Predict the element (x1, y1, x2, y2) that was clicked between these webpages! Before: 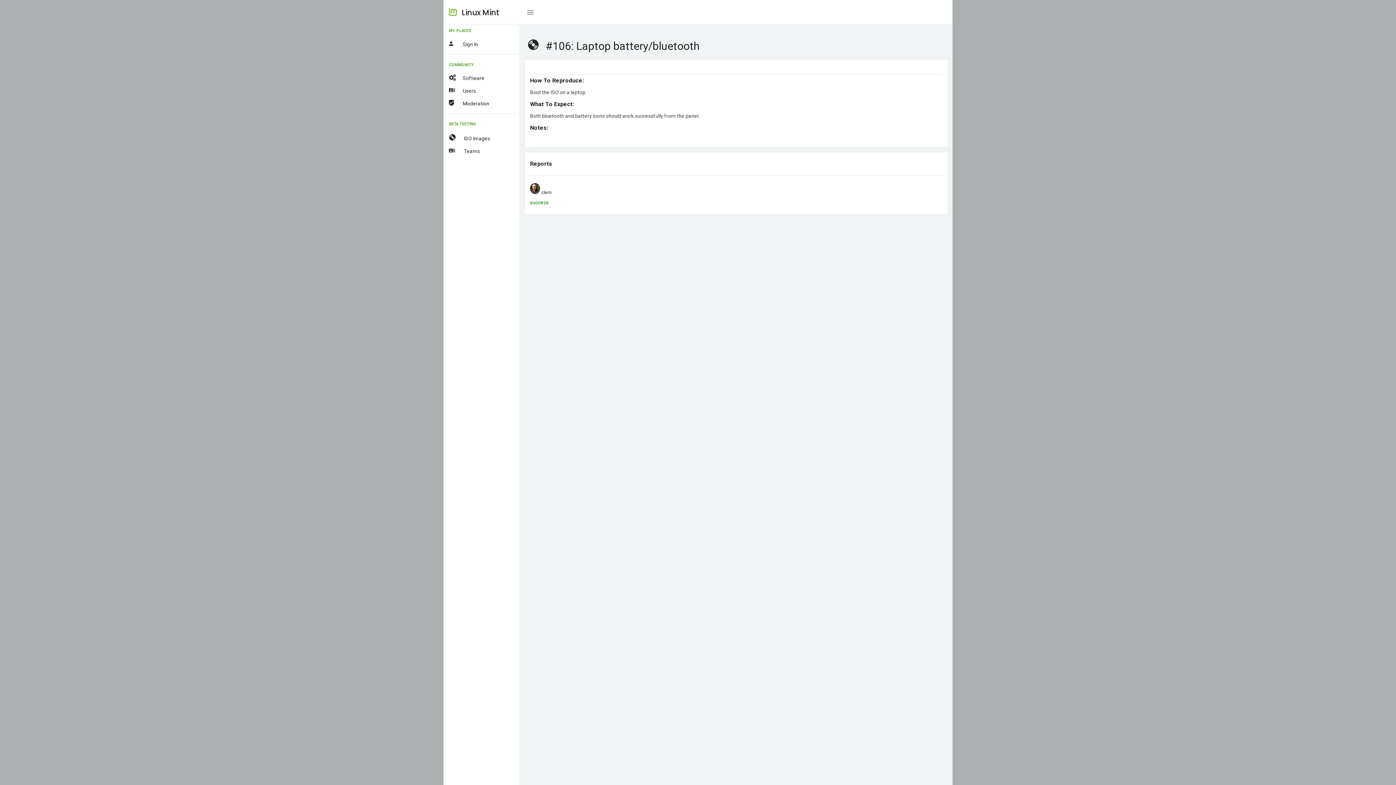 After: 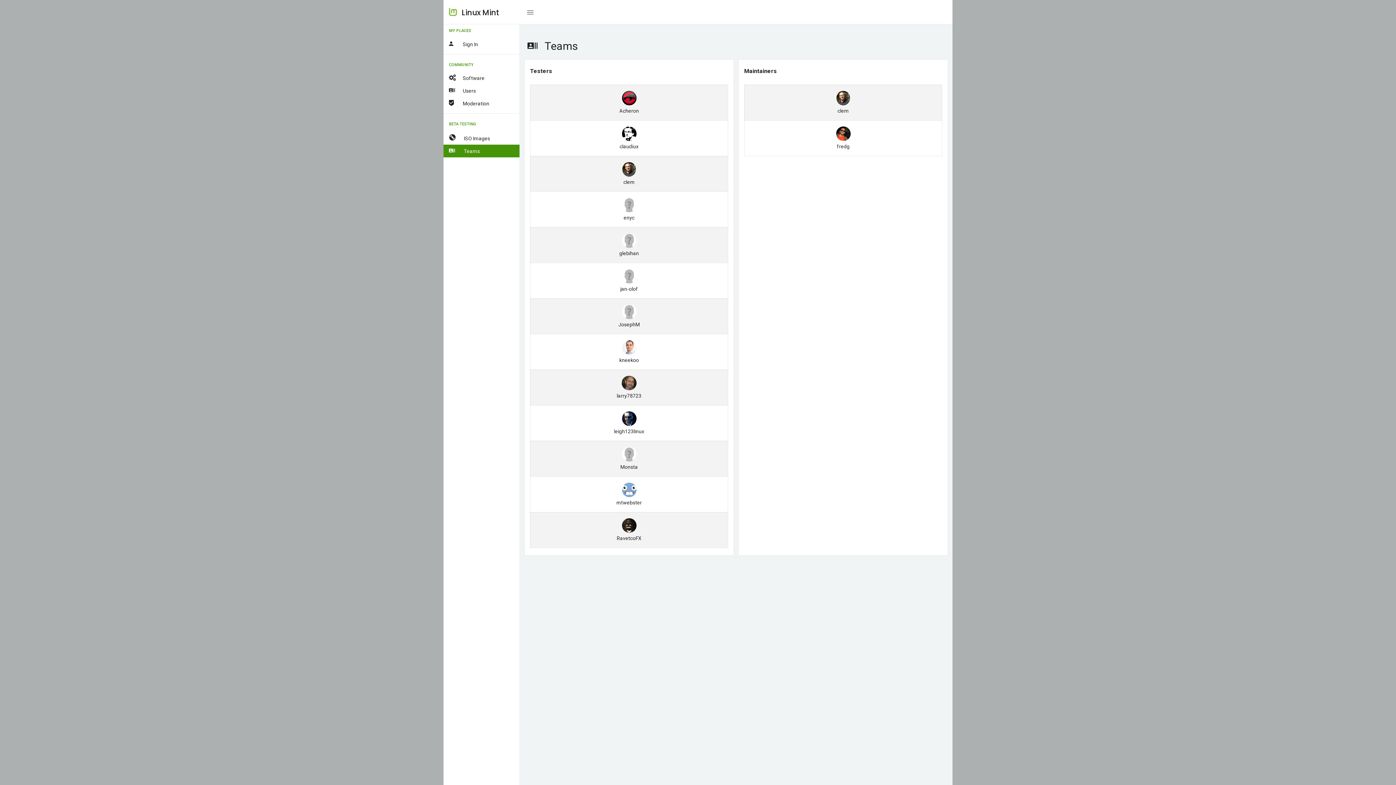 Action: label:  Teams bbox: (443, 144, 520, 157)